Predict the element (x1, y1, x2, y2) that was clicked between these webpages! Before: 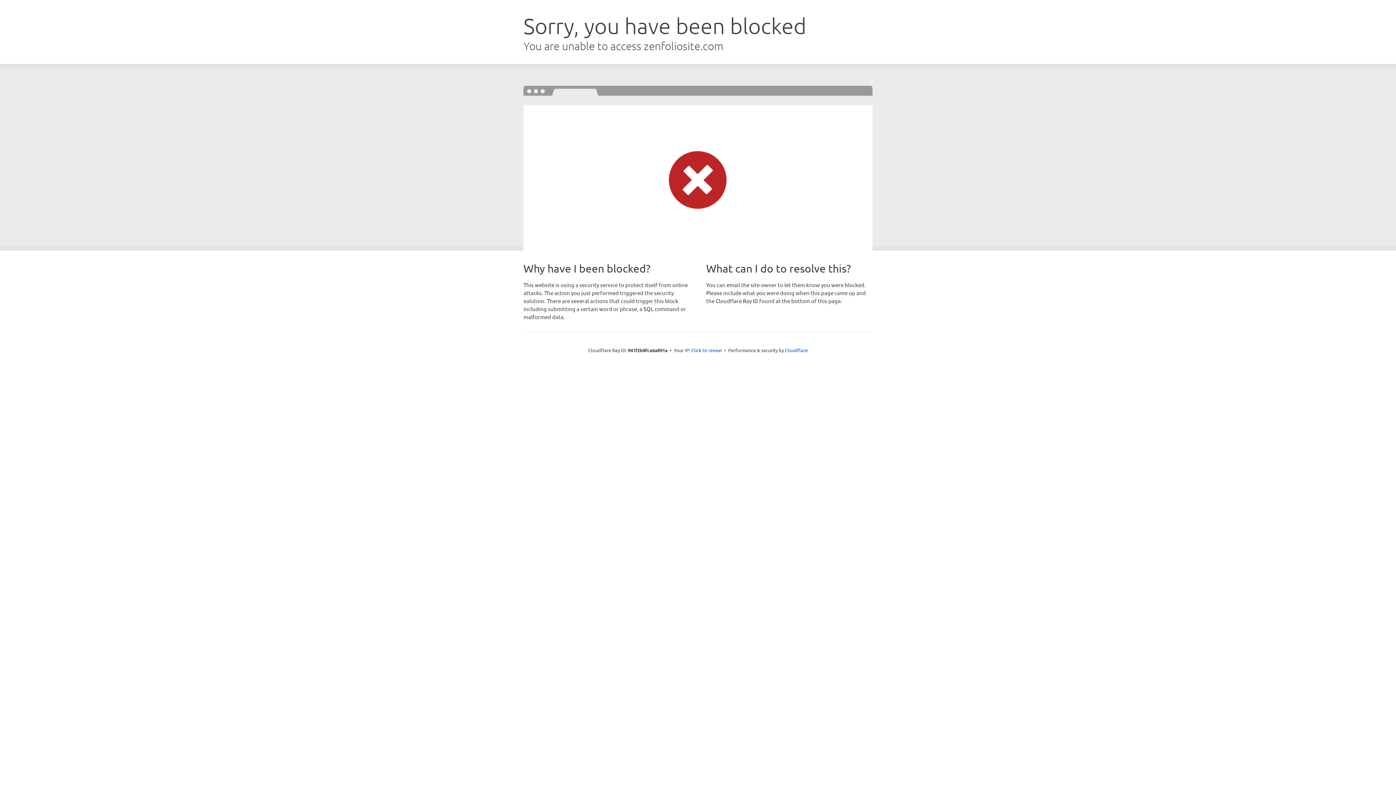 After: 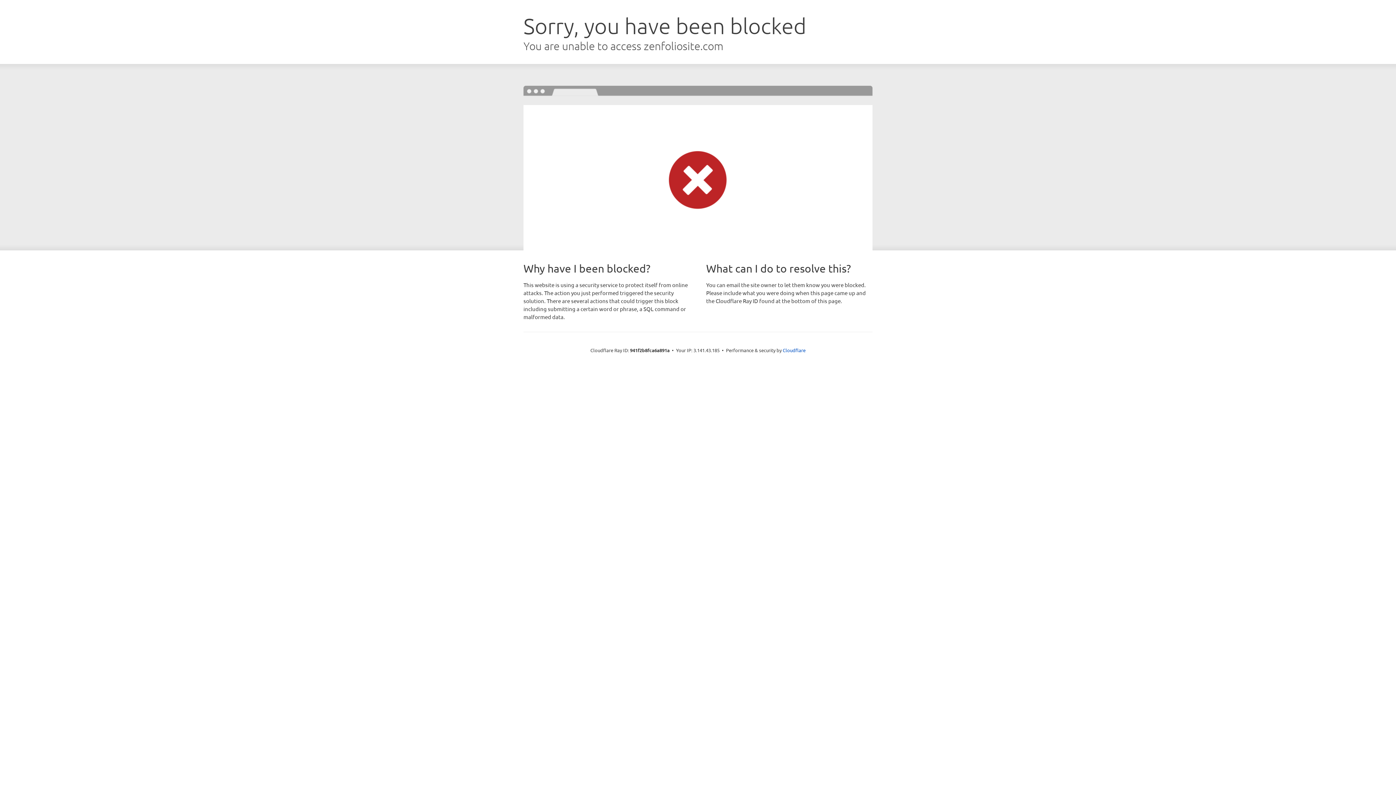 Action: label: Click to reveal bbox: (691, 346, 722, 353)